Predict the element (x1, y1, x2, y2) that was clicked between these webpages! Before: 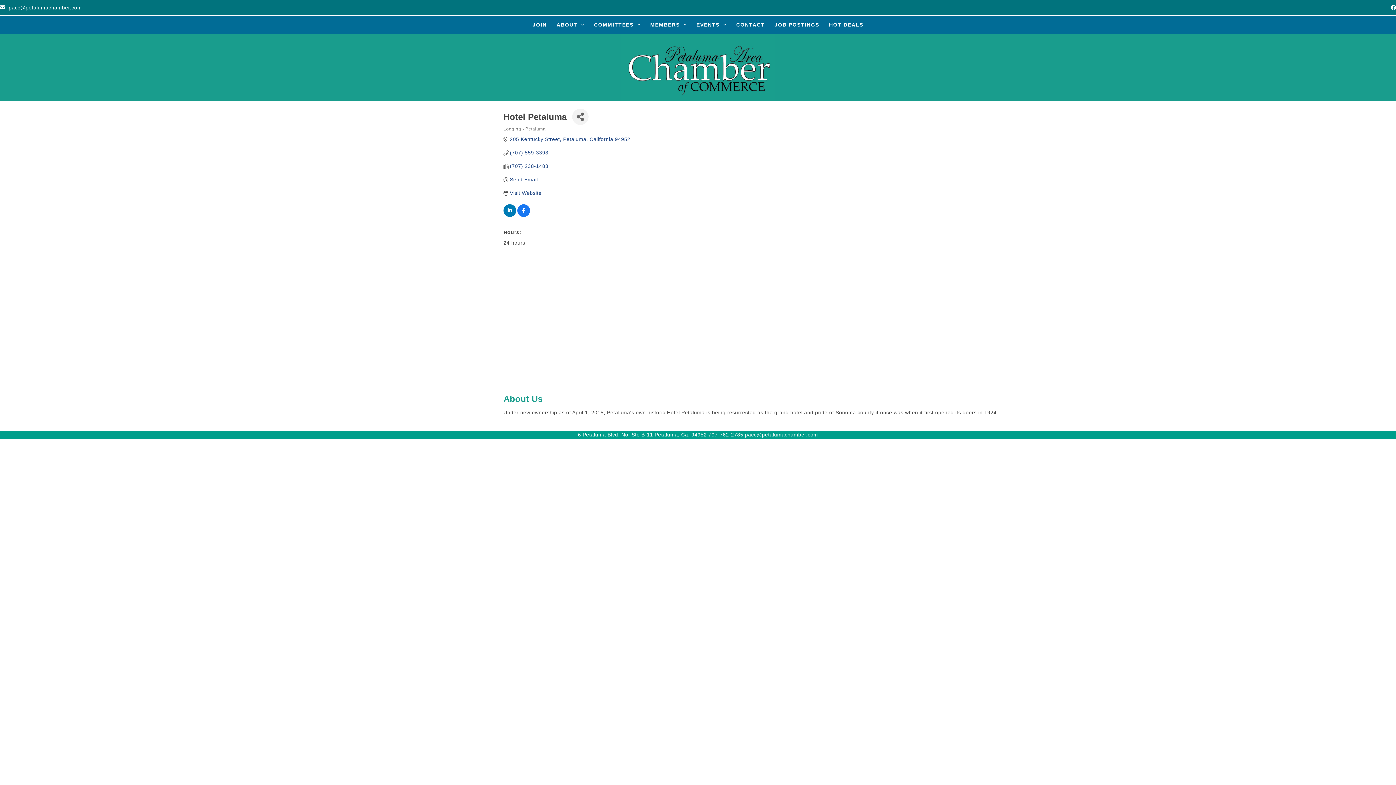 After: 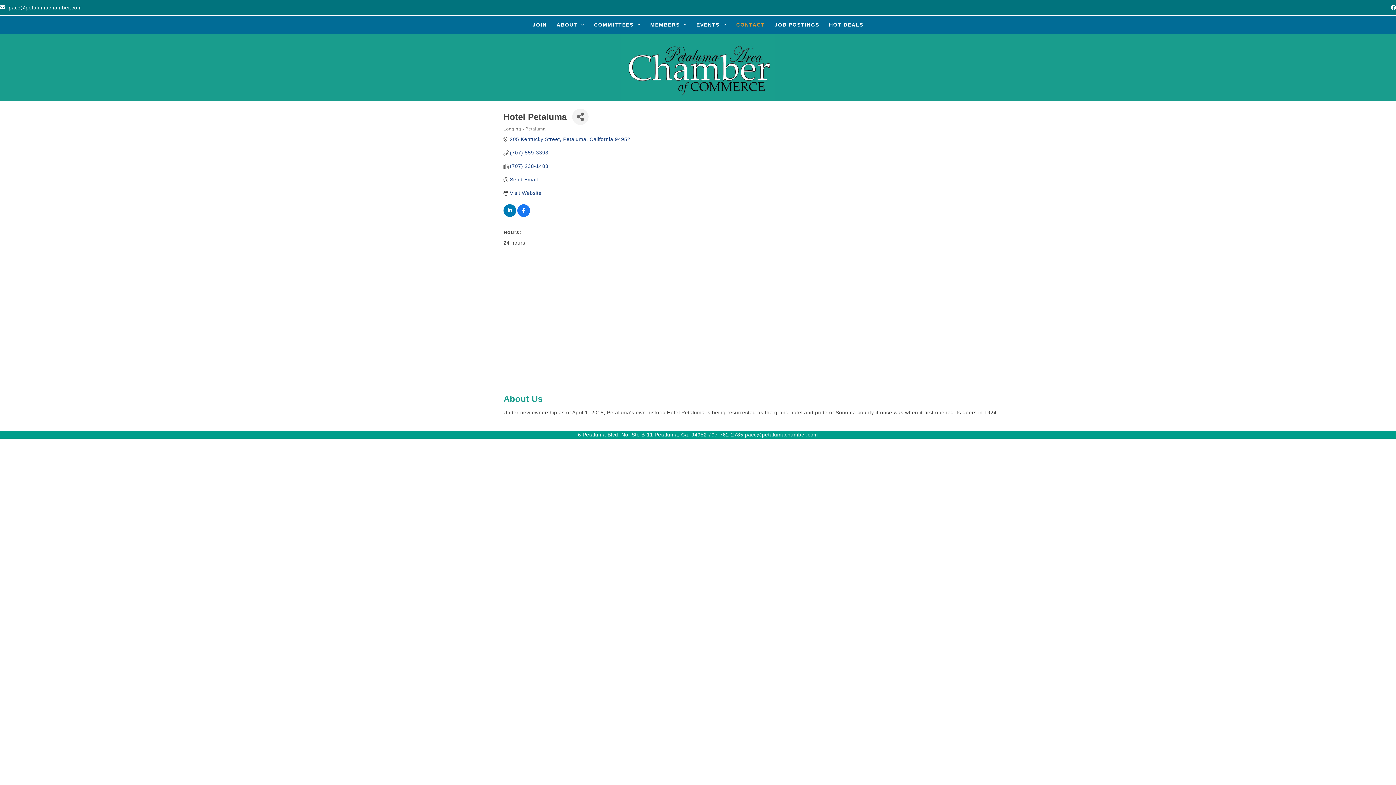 Action: bbox: (732, 15, 769, 33) label: CONTACT